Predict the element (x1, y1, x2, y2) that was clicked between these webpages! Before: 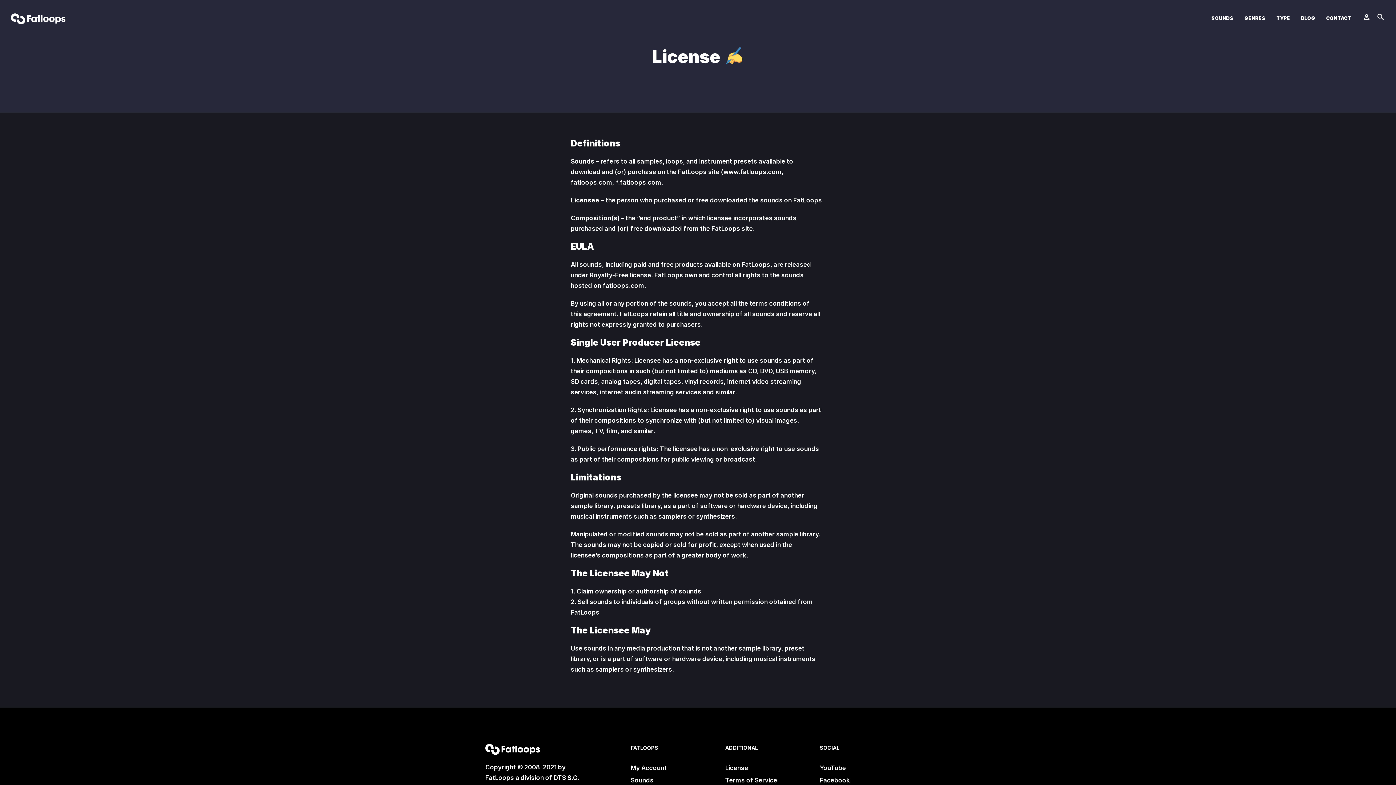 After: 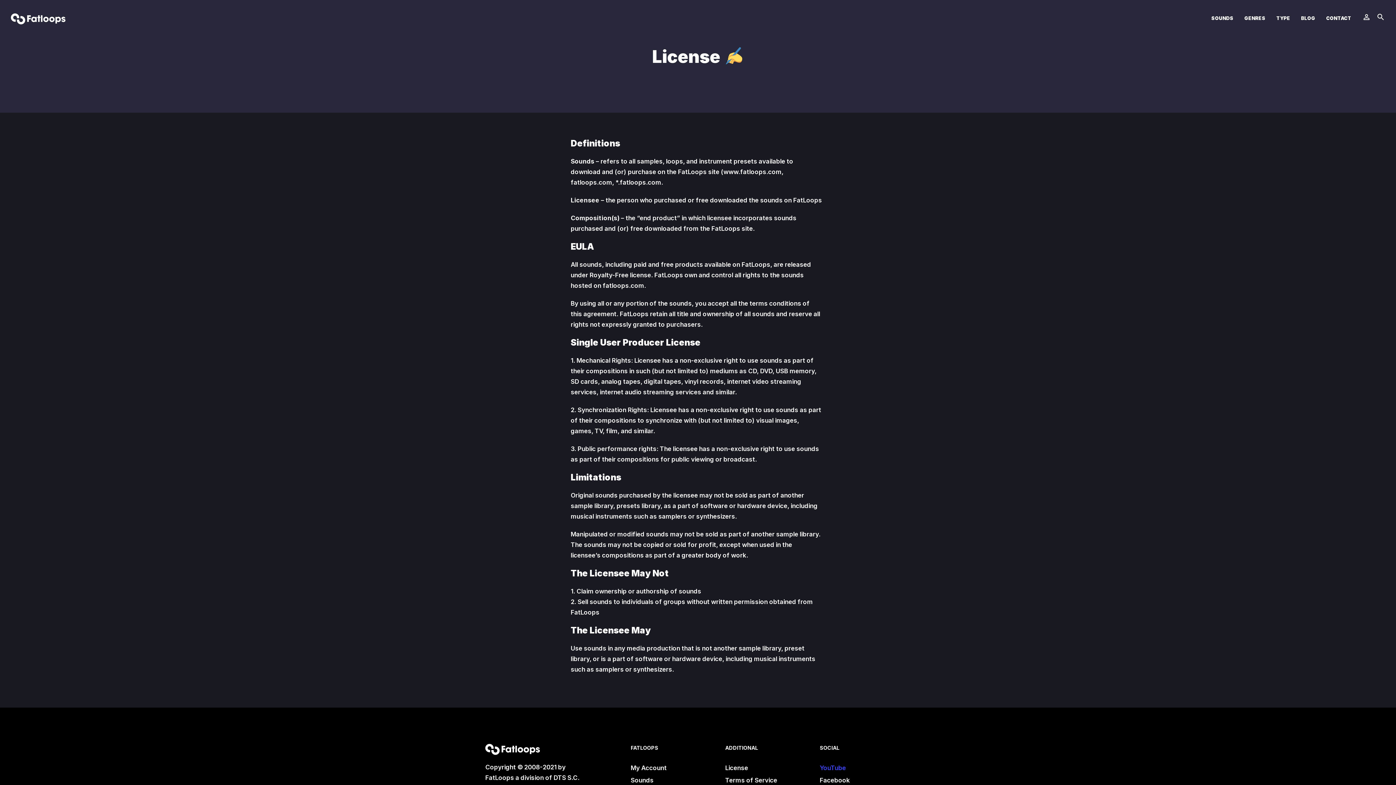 Action: bbox: (820, 764, 846, 771) label: YouTube